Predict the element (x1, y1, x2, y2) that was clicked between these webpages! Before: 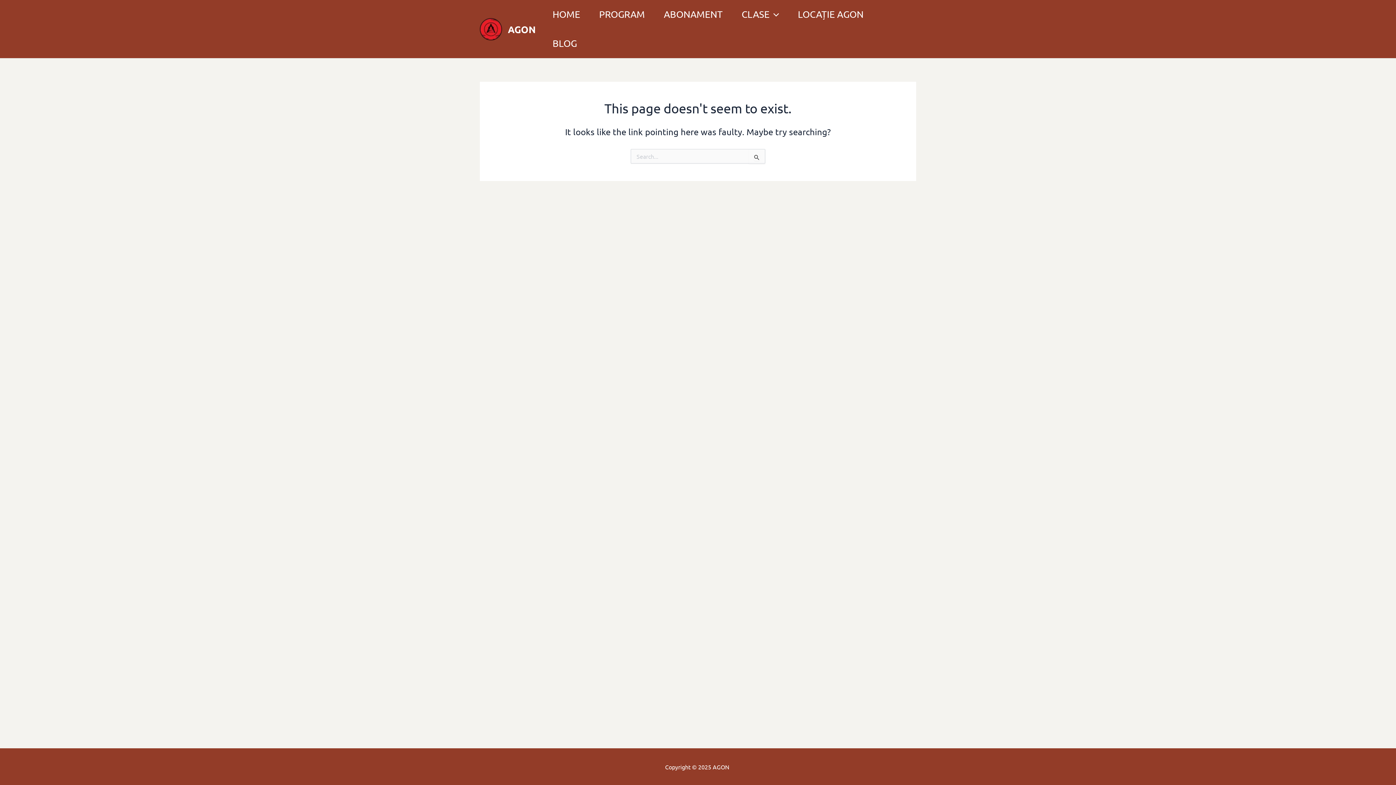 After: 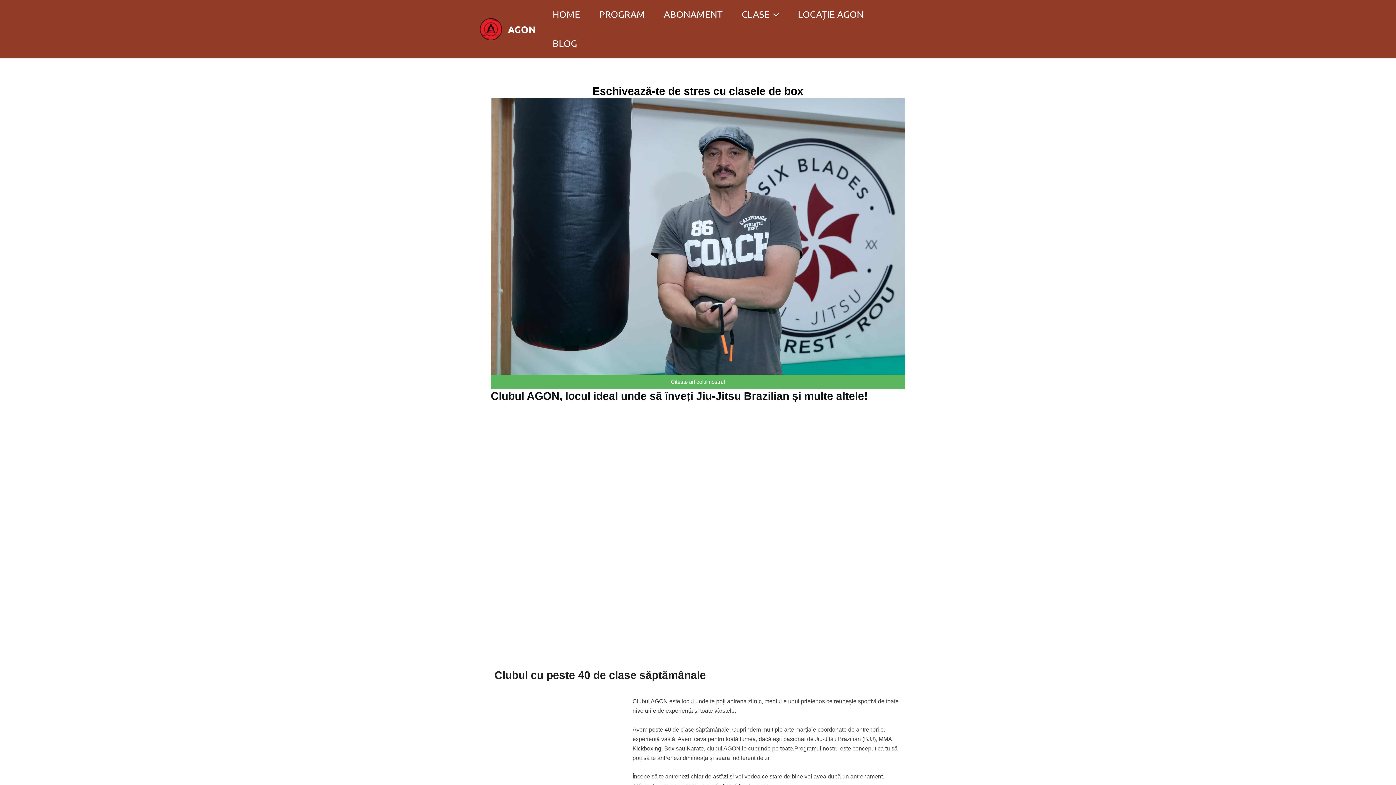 Action: bbox: (508, 23, 536, 35) label: AGON